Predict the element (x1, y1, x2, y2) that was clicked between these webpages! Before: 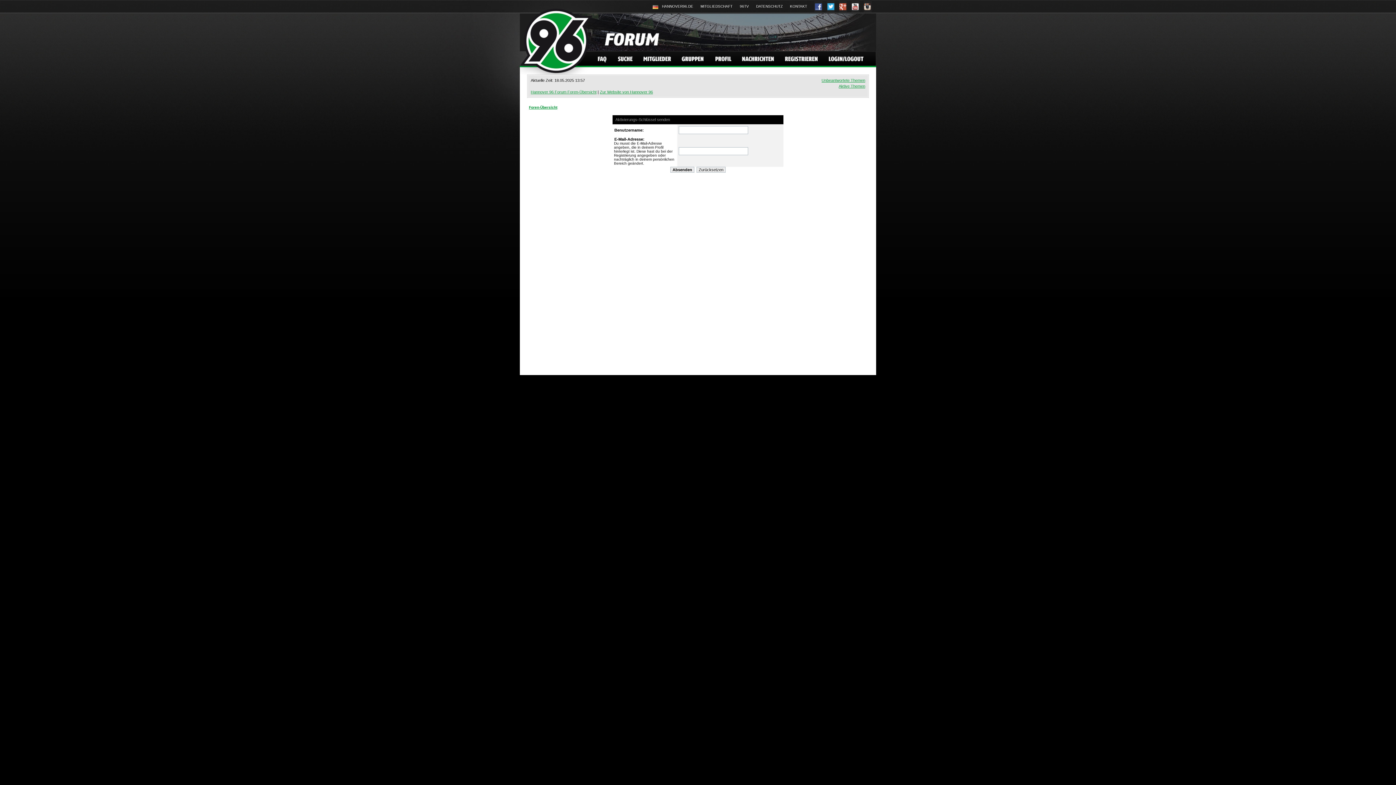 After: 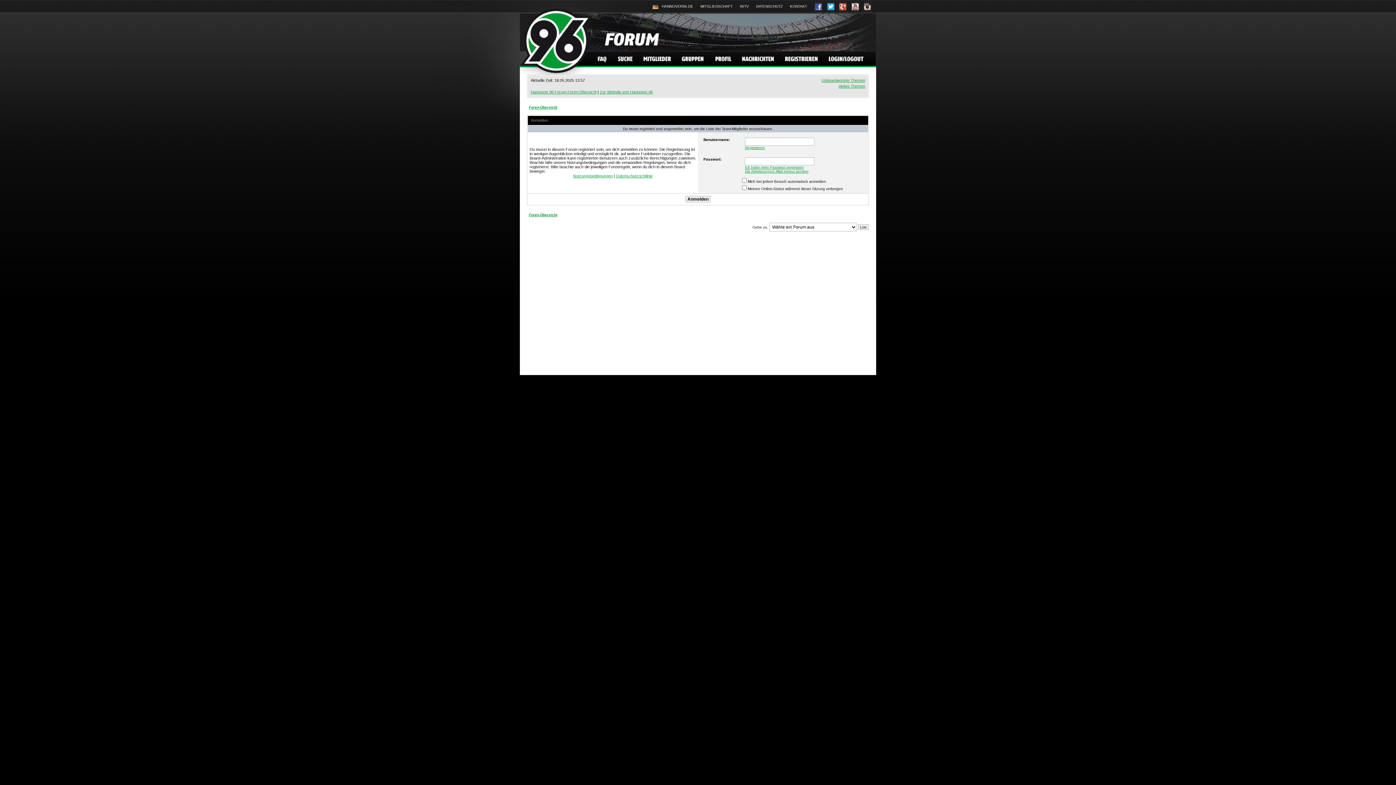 Action: bbox: (677, 51, 710, 65)